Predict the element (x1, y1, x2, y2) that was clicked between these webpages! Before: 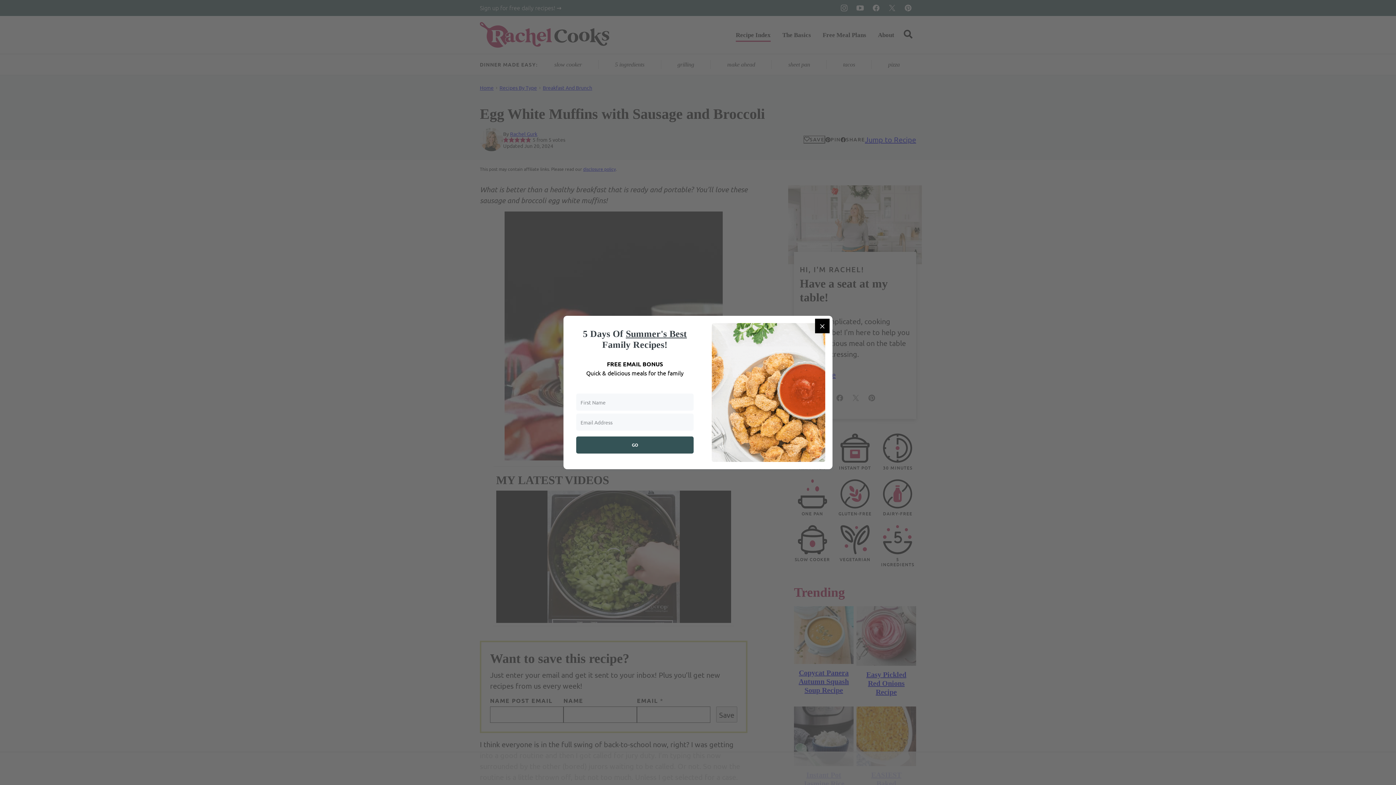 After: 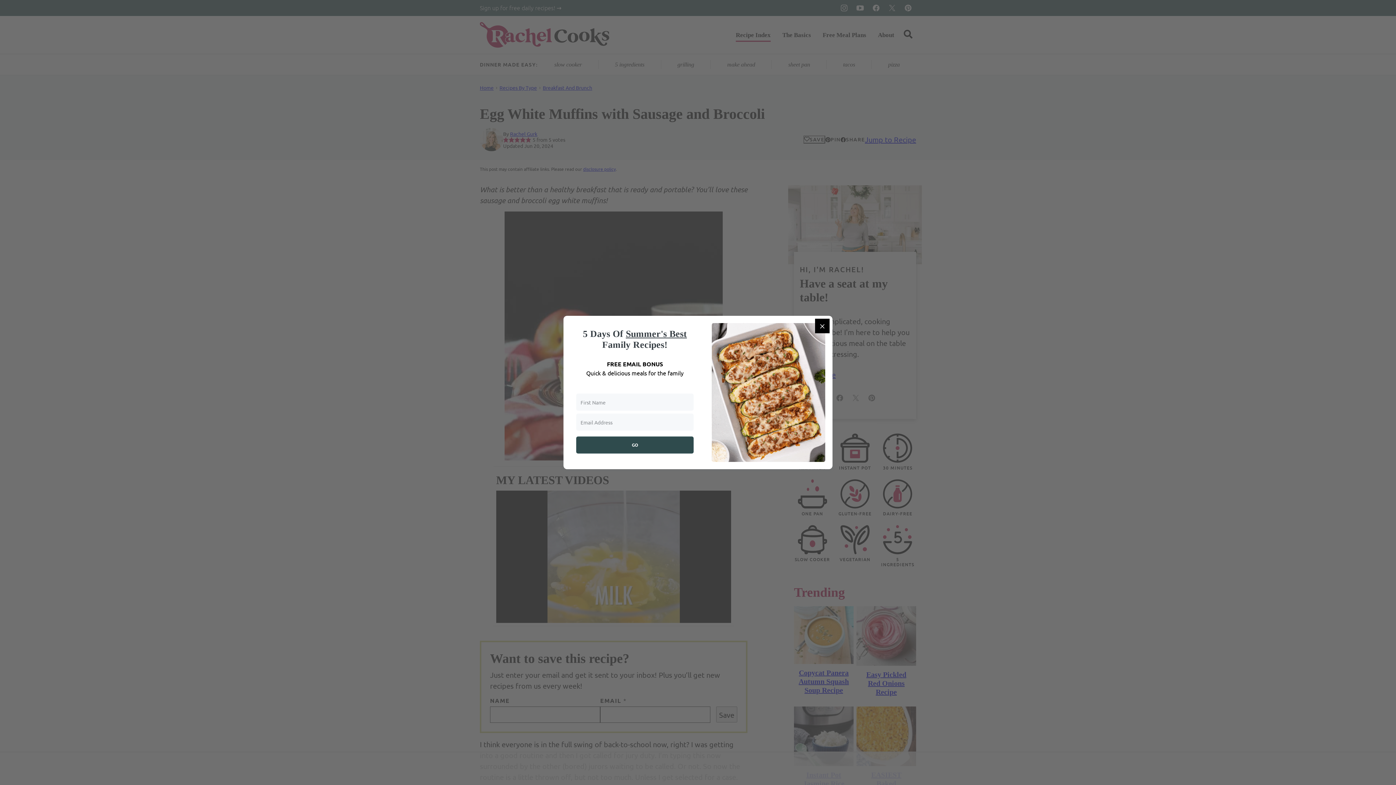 Action: label: GO bbox: (576, 436, 693, 453)